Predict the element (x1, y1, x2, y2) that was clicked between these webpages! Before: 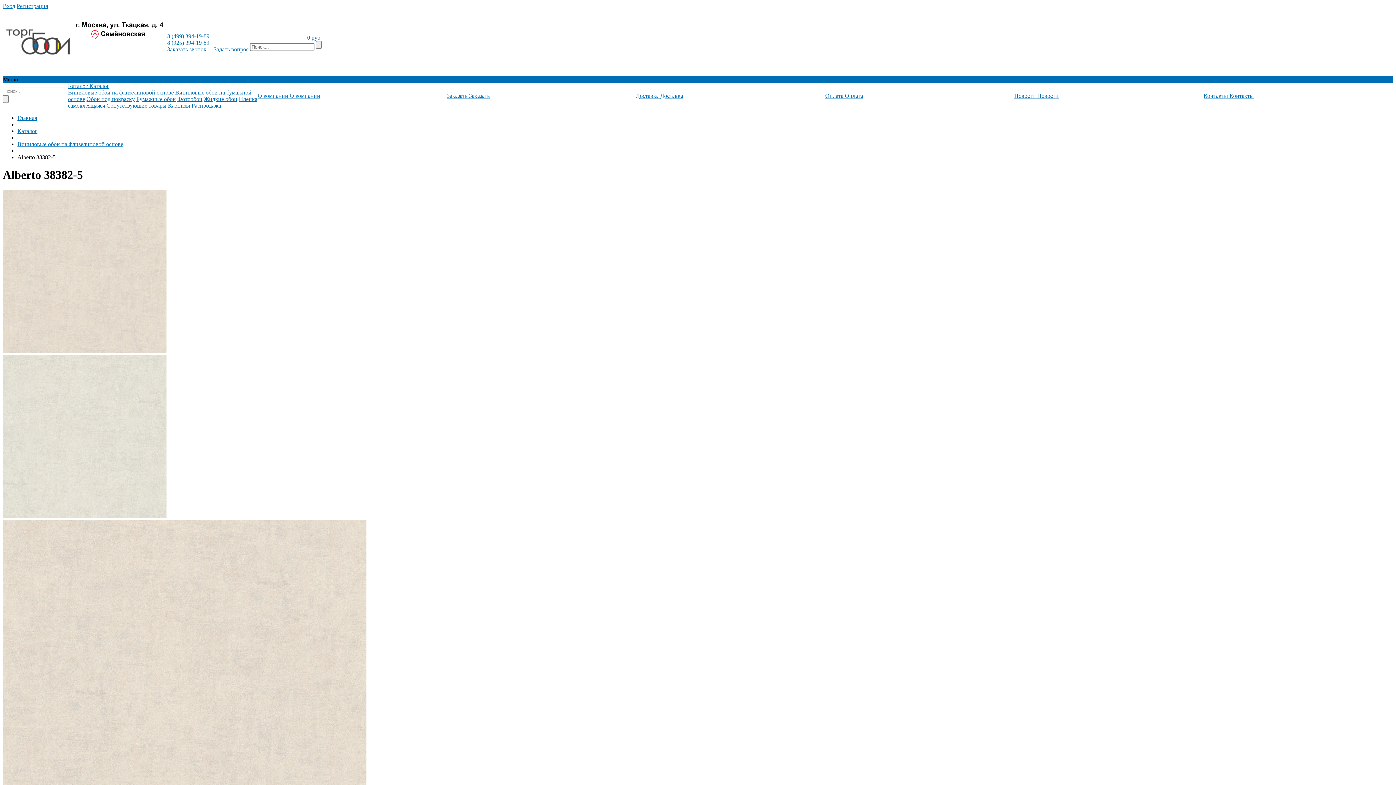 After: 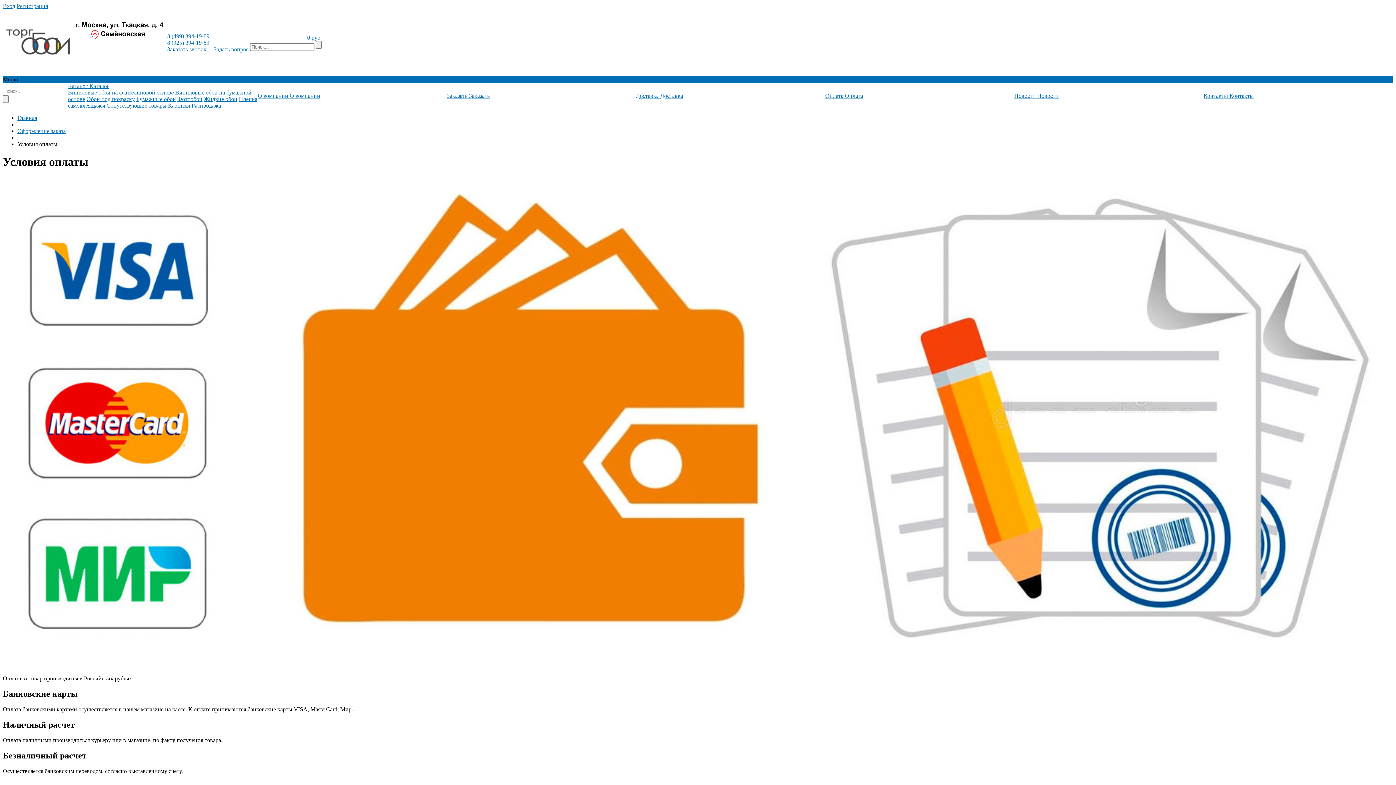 Action: label: Оплата bbox: (845, 92, 863, 98)